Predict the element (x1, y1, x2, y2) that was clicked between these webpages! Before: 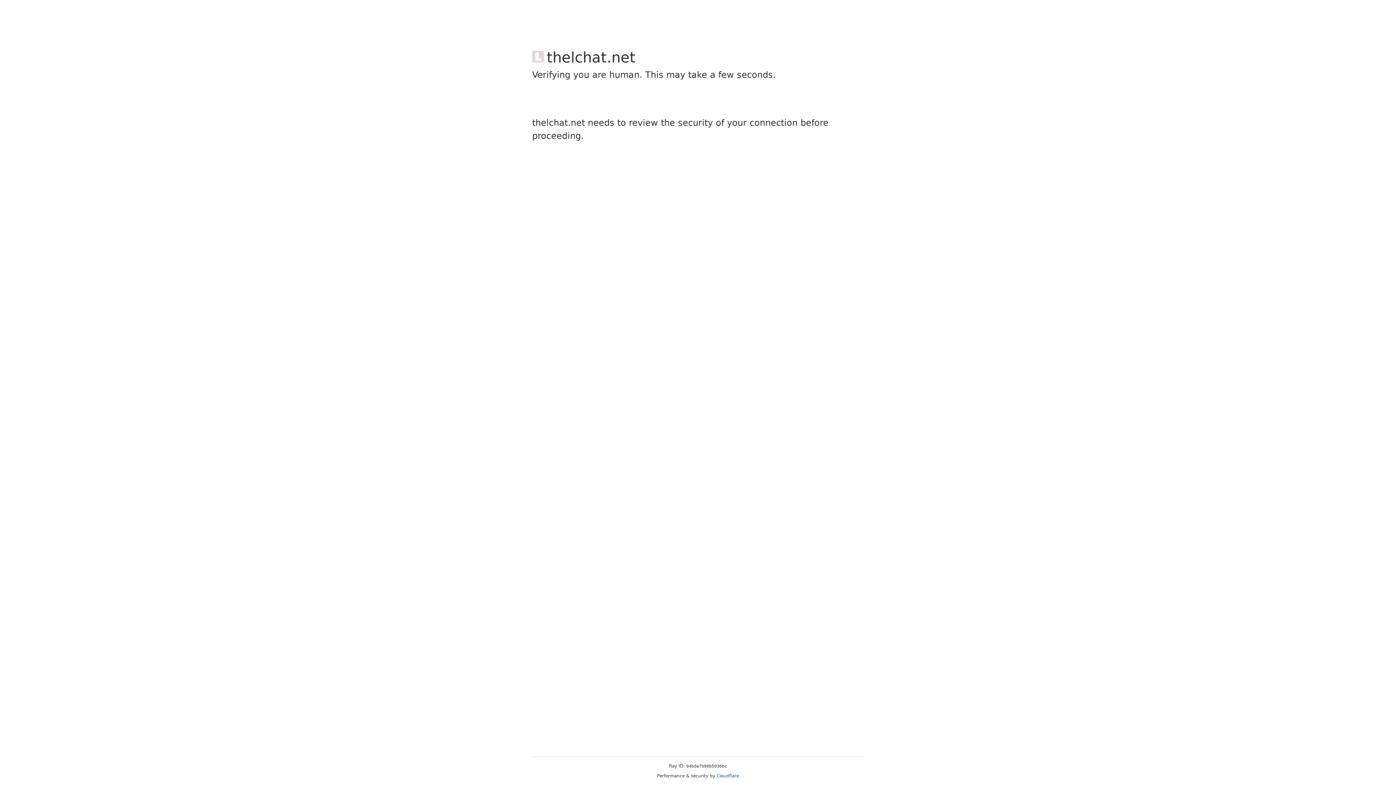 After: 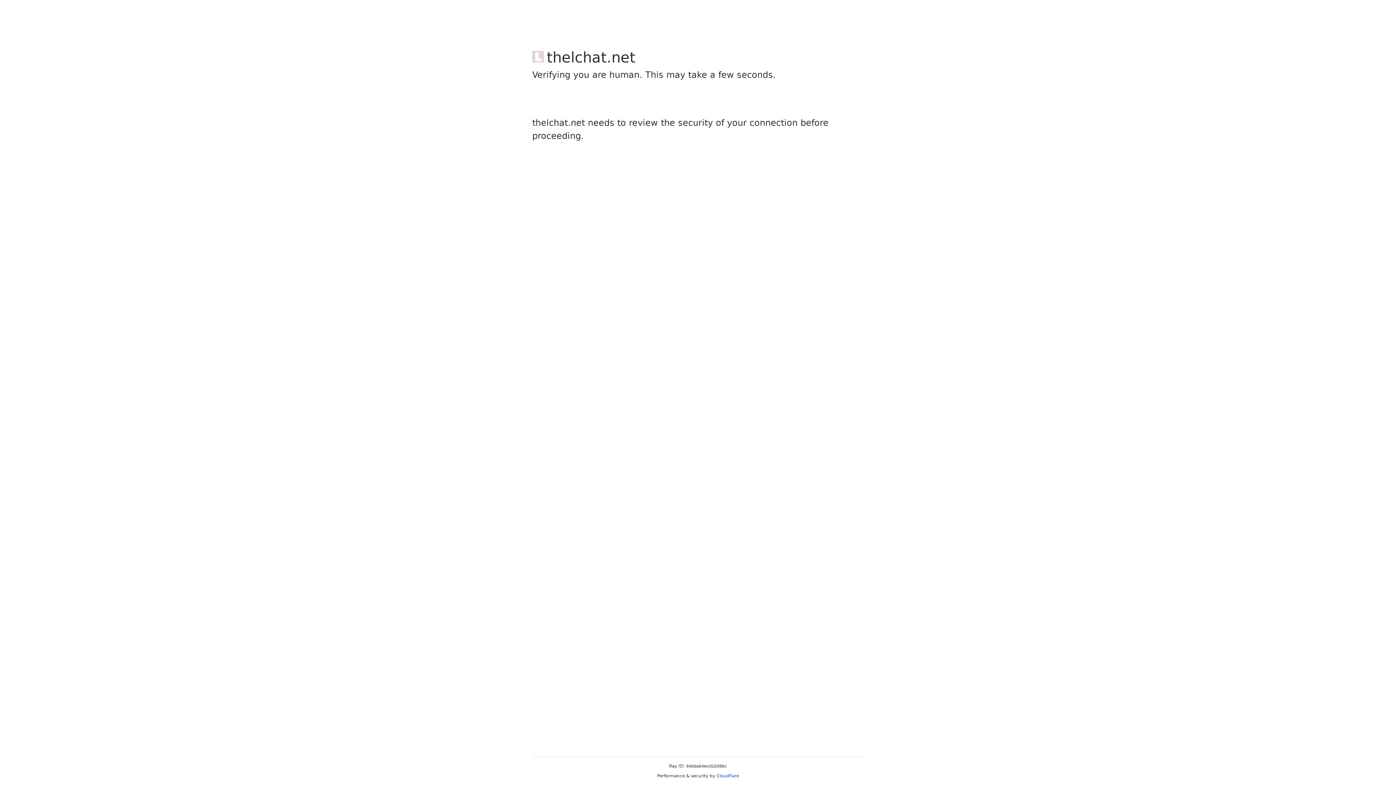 Action: bbox: (716, 773, 739, 778) label: Cloudflare